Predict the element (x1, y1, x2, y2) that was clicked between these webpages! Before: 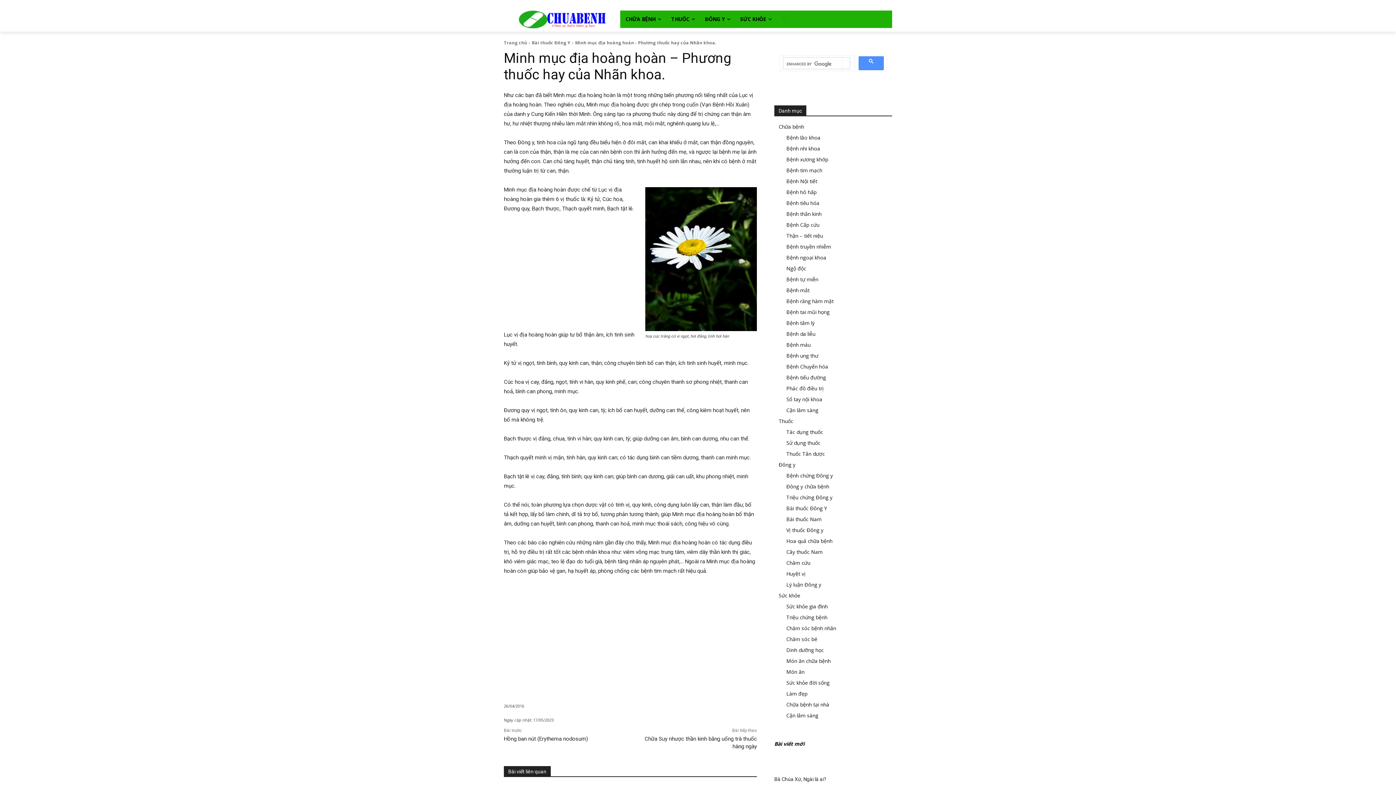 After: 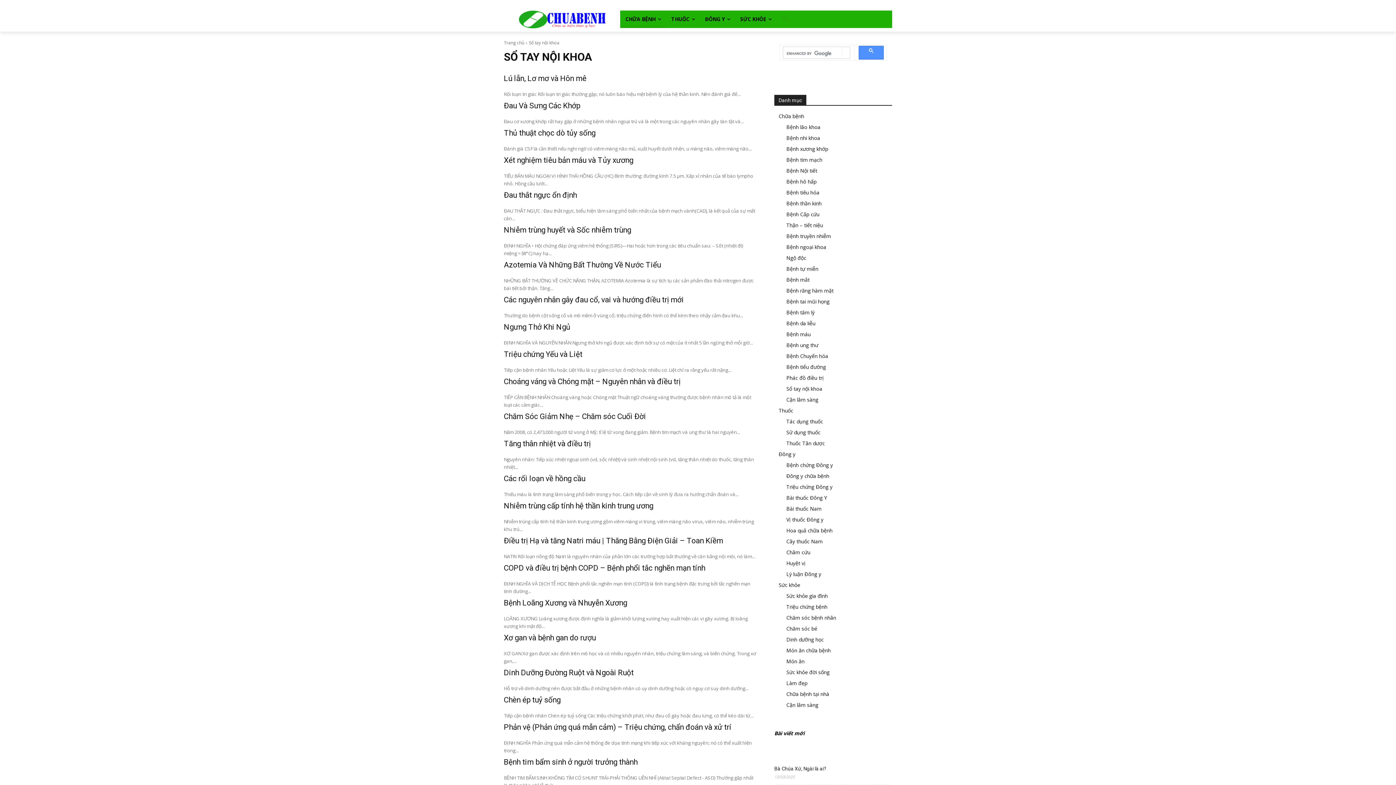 Action: bbox: (786, 396, 822, 402) label: Sổ tay nội khoa